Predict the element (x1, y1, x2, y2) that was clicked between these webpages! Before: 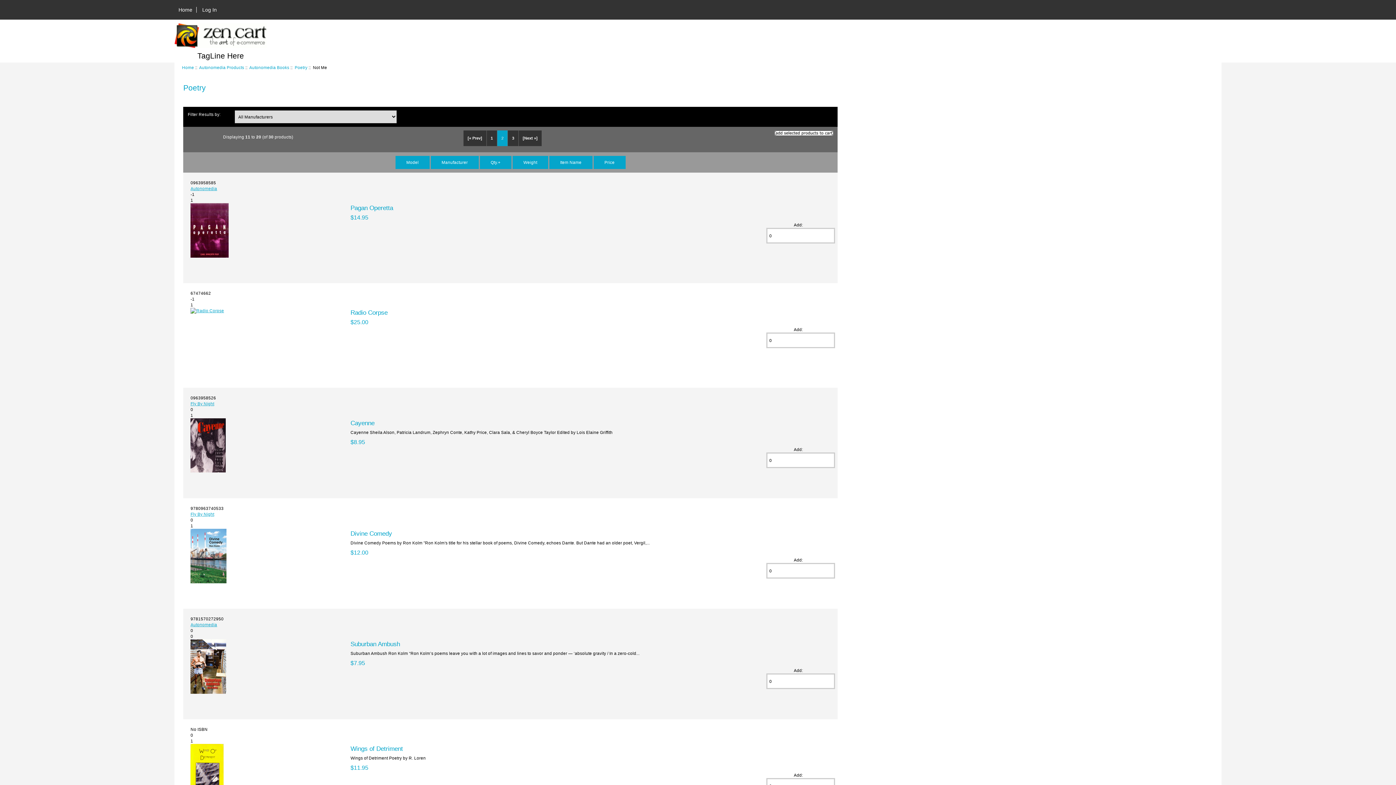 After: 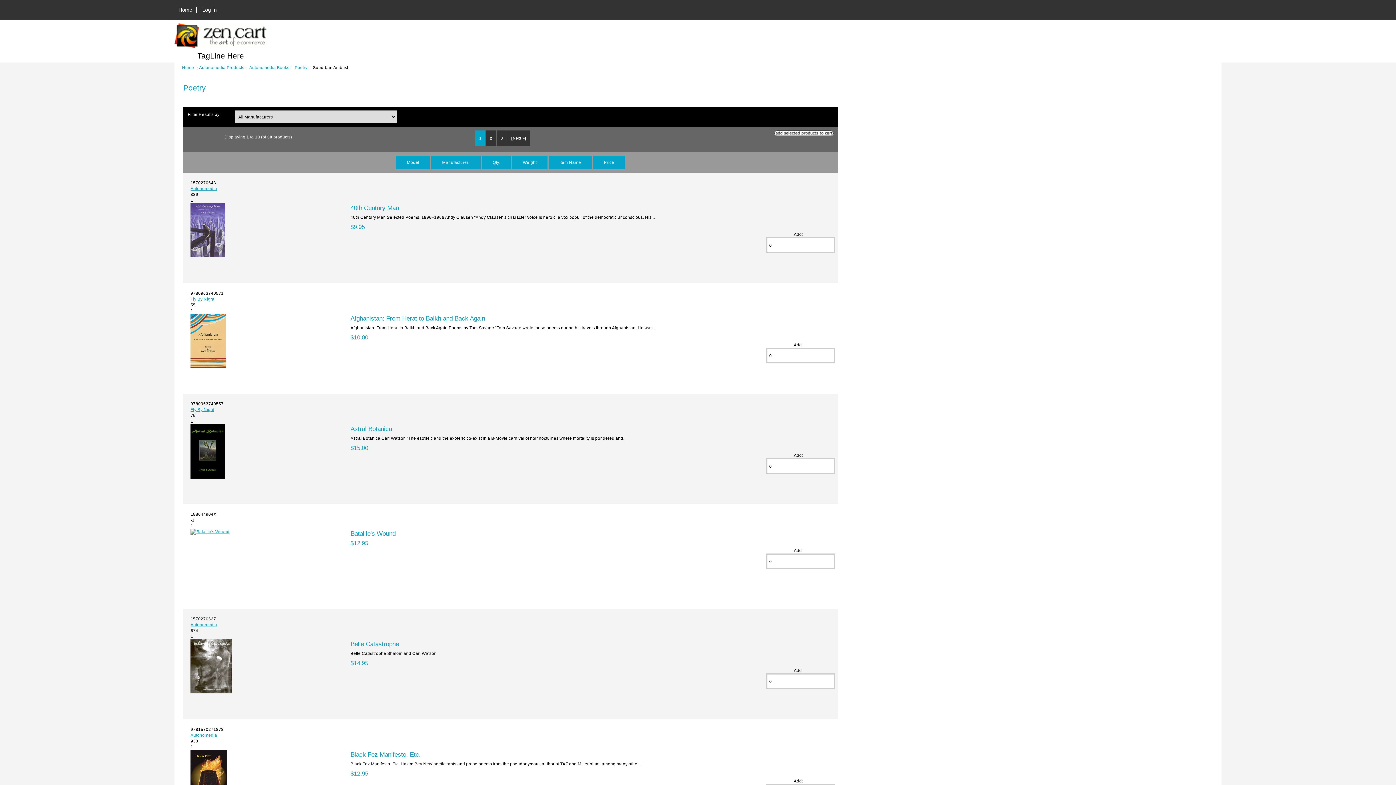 Action: label: Suburban Ambush bbox: (350, 640, 400, 647)